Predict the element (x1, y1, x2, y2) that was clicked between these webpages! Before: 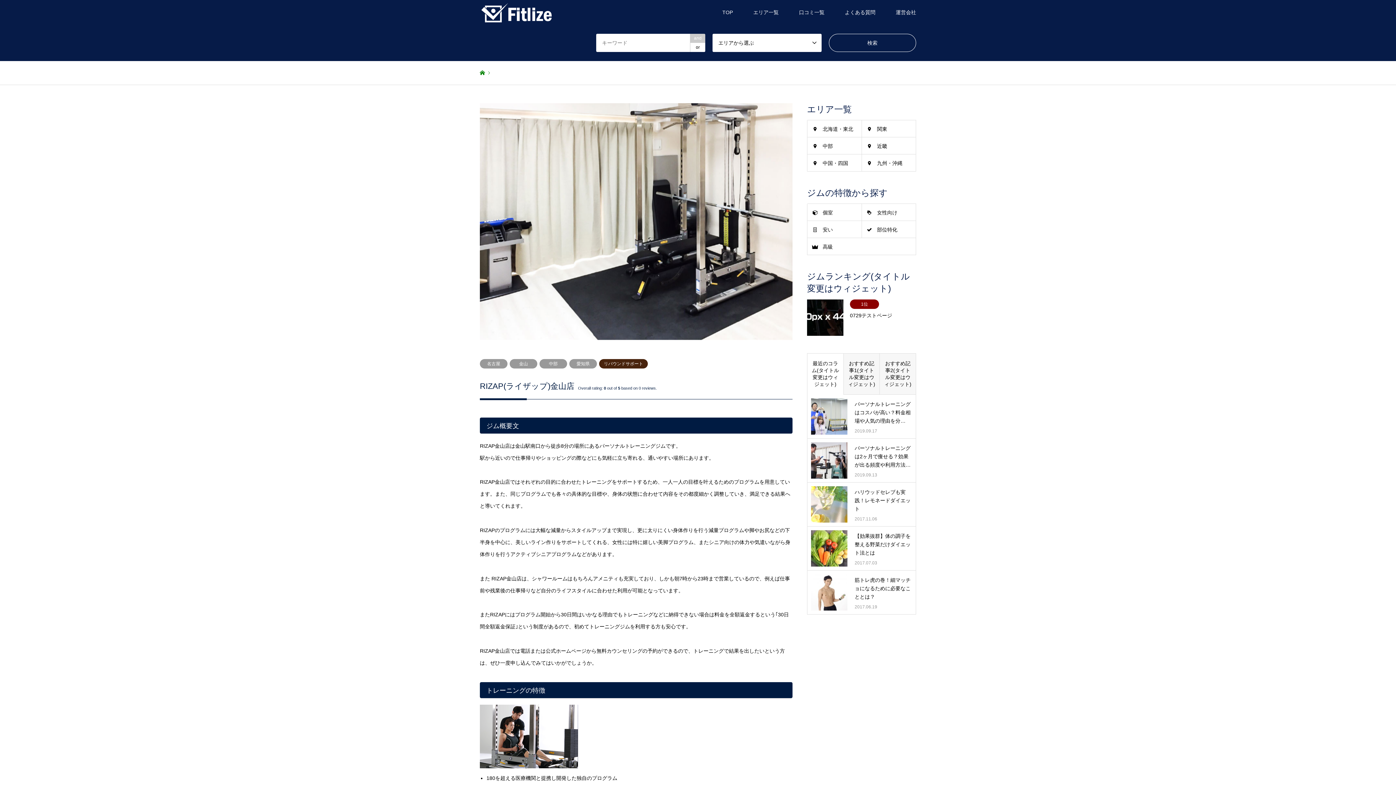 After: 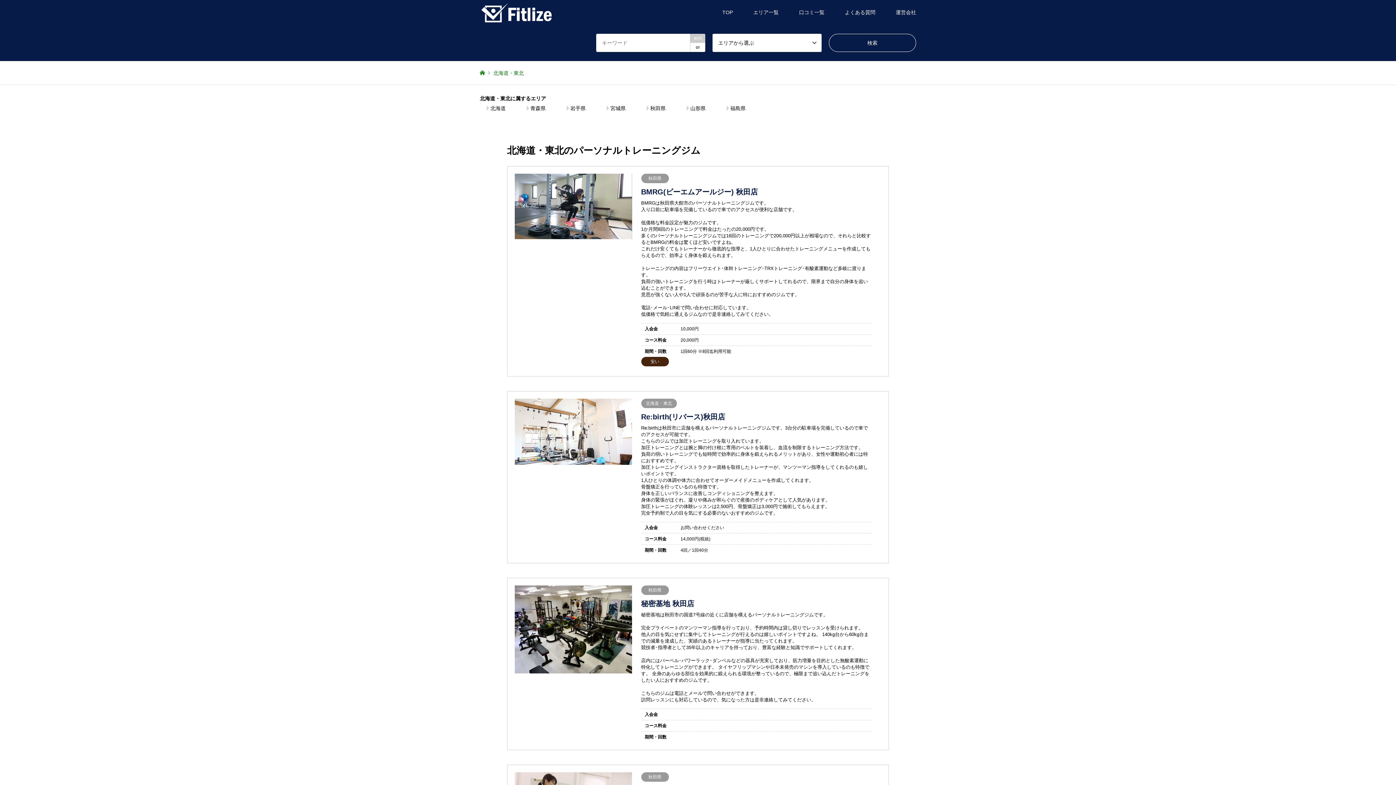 Action: bbox: (807, 120, 861, 137) label: 北海道・東北